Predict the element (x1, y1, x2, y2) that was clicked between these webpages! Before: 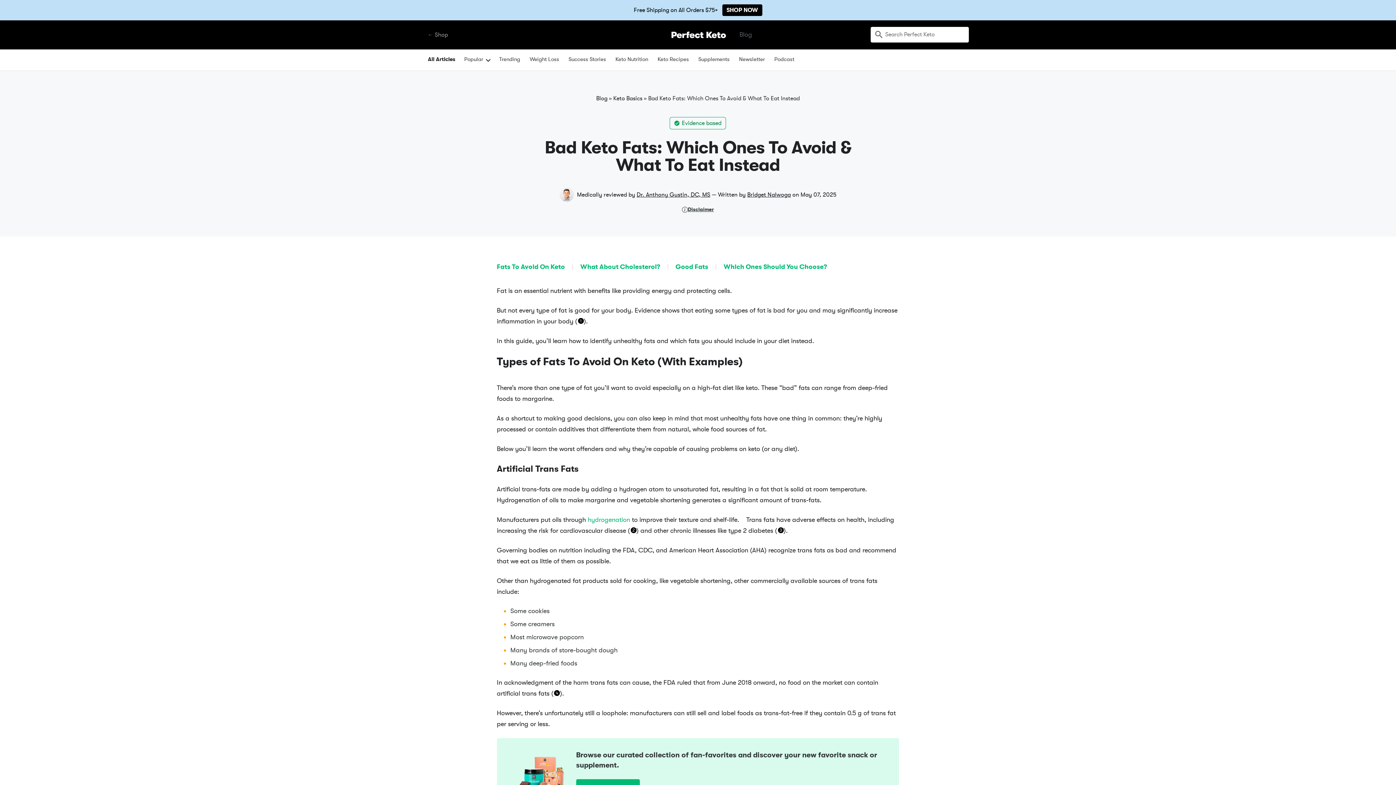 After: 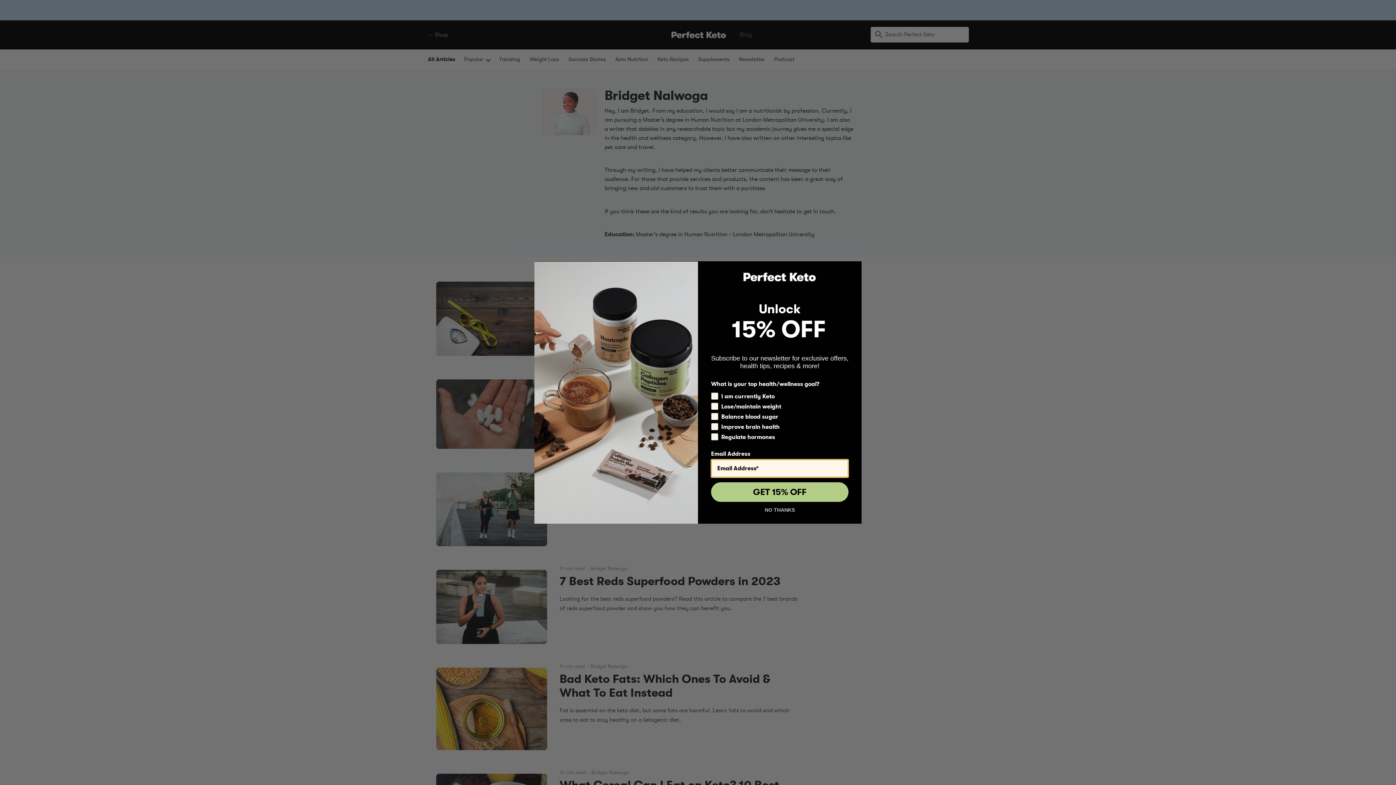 Action: label: Bridget Nalwoga bbox: (747, 191, 791, 198)